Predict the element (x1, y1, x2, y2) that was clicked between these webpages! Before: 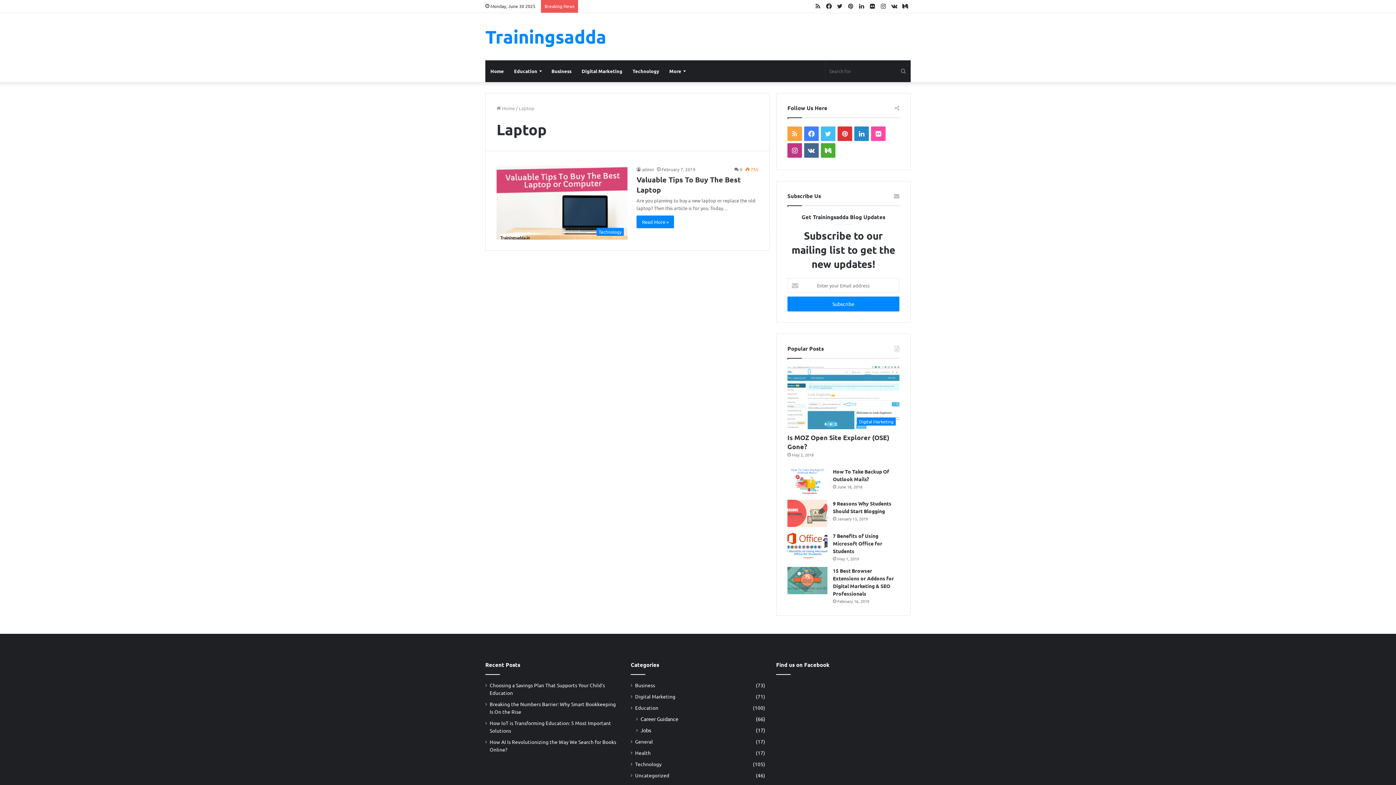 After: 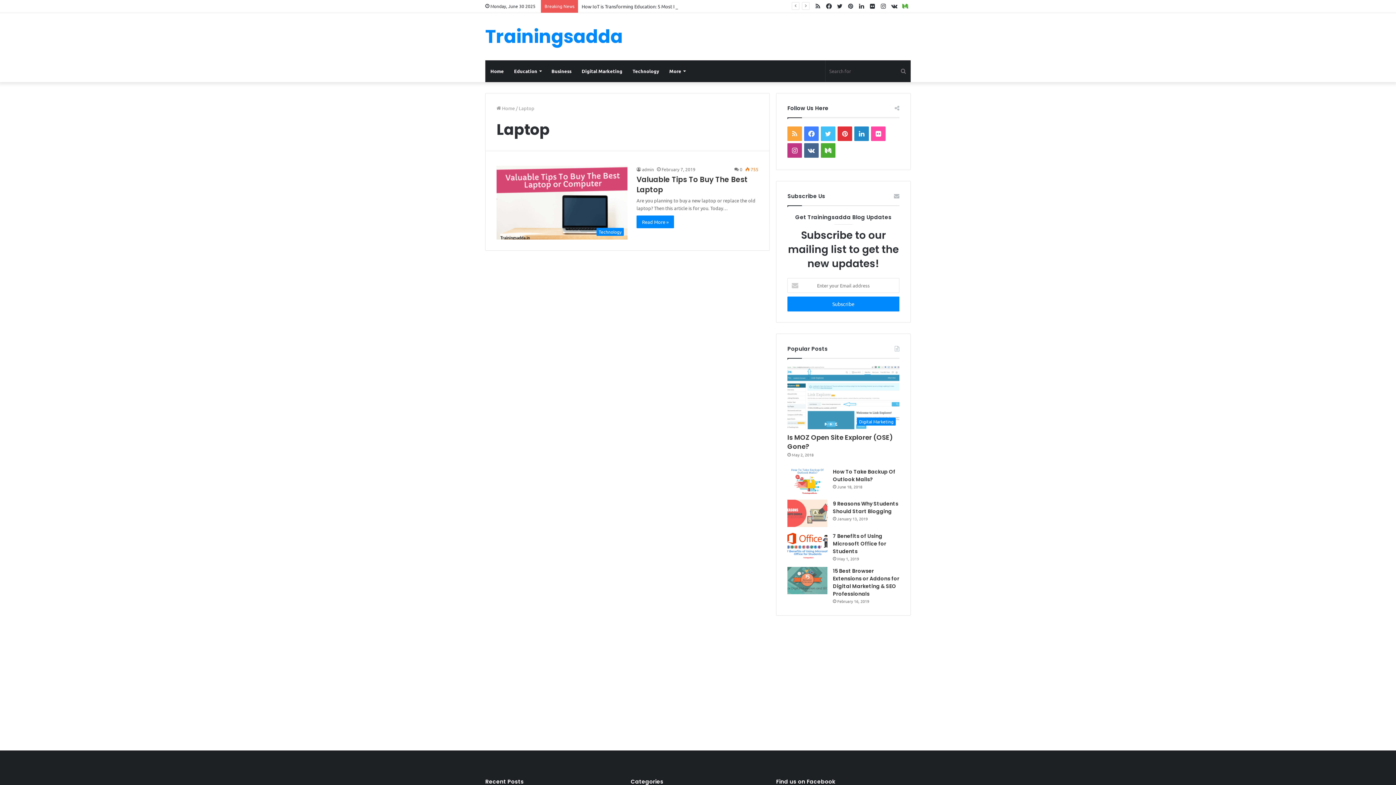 Action: bbox: (900, 0, 910, 12) label: Medium